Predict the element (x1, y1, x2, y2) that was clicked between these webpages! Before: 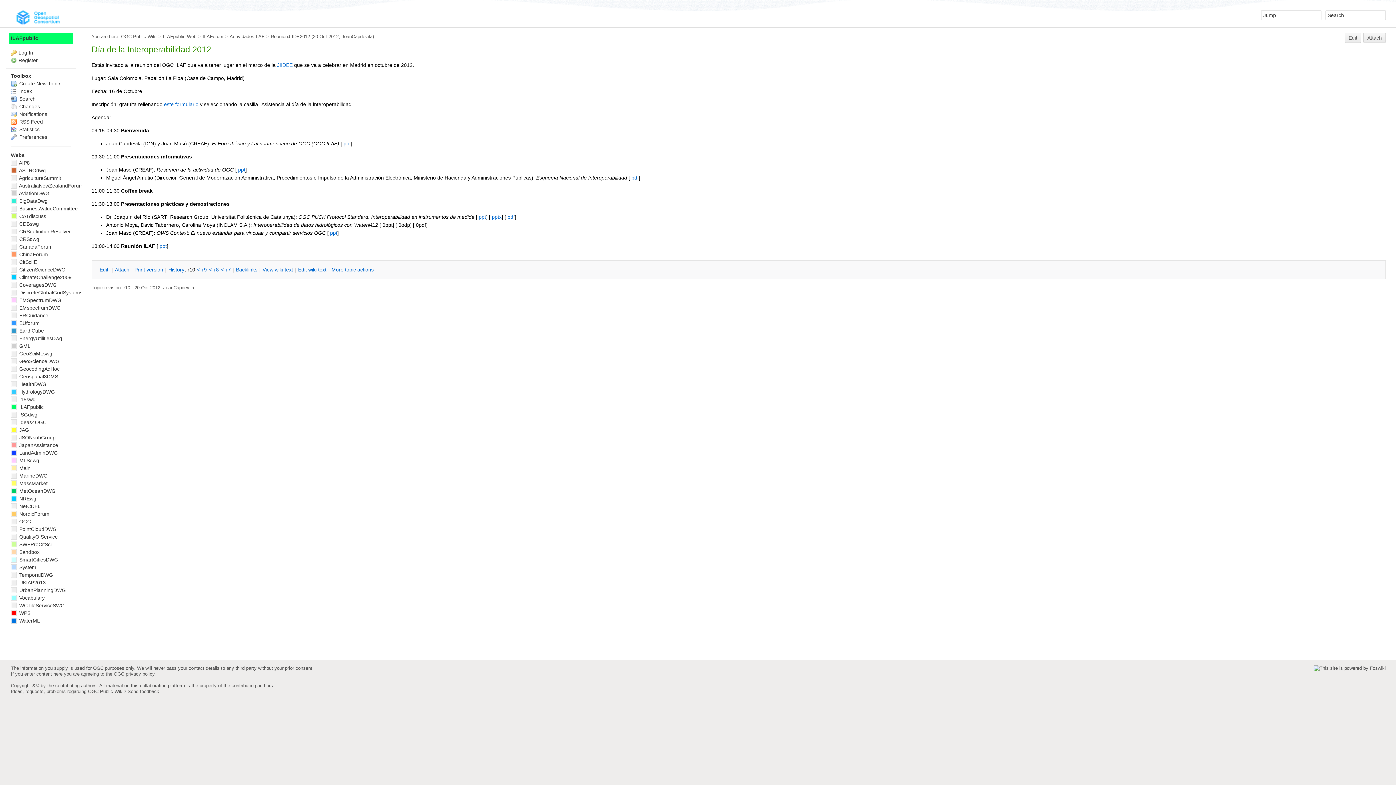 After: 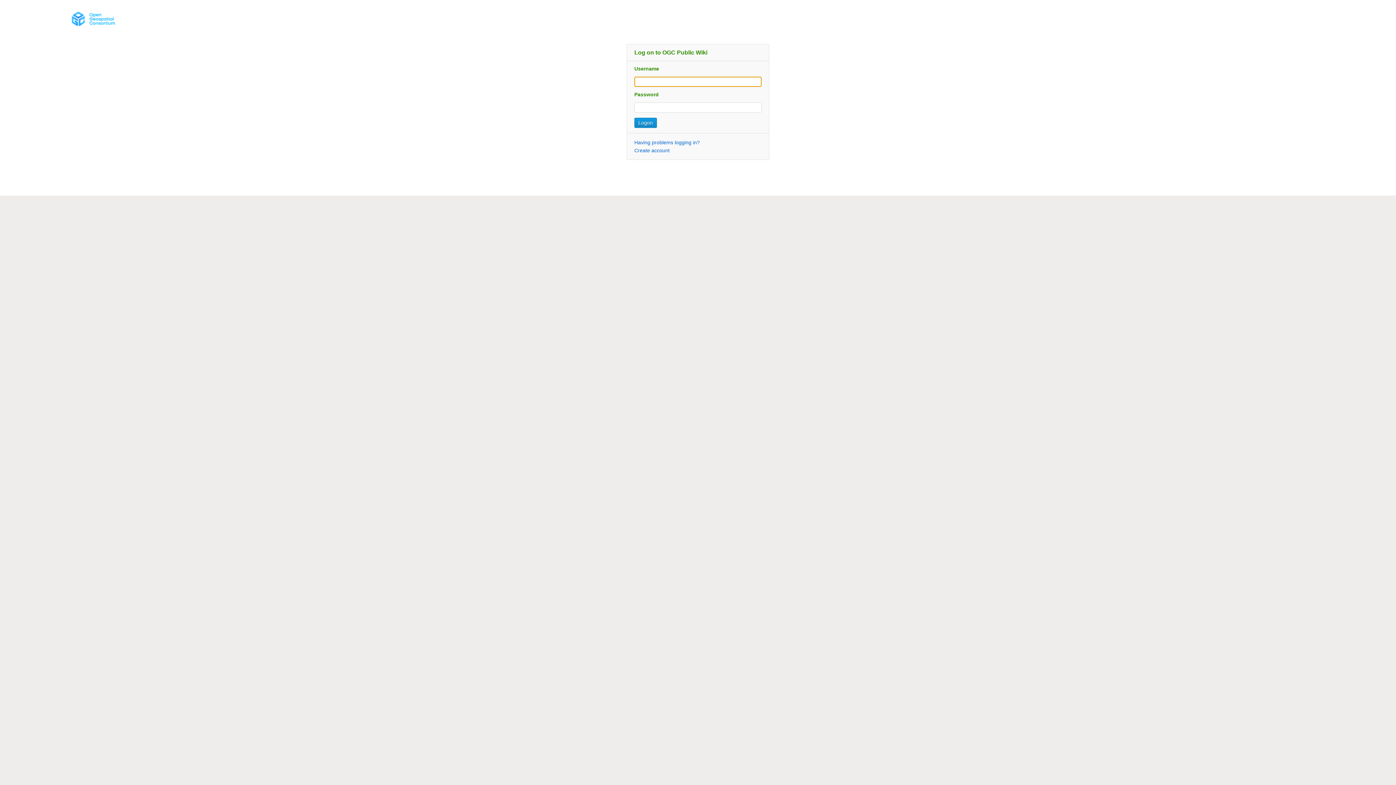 Action: label: r8 bbox: (213, 266, 219, 273)